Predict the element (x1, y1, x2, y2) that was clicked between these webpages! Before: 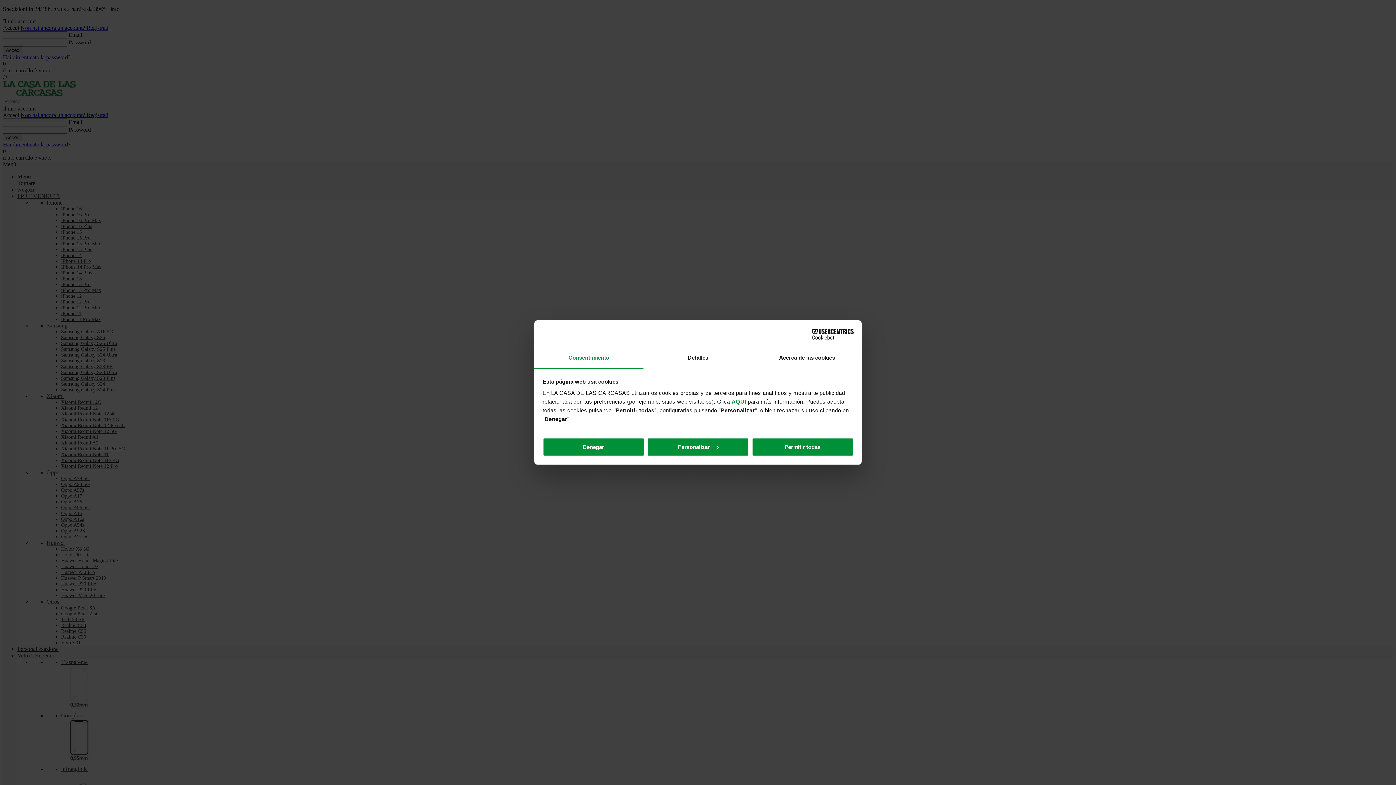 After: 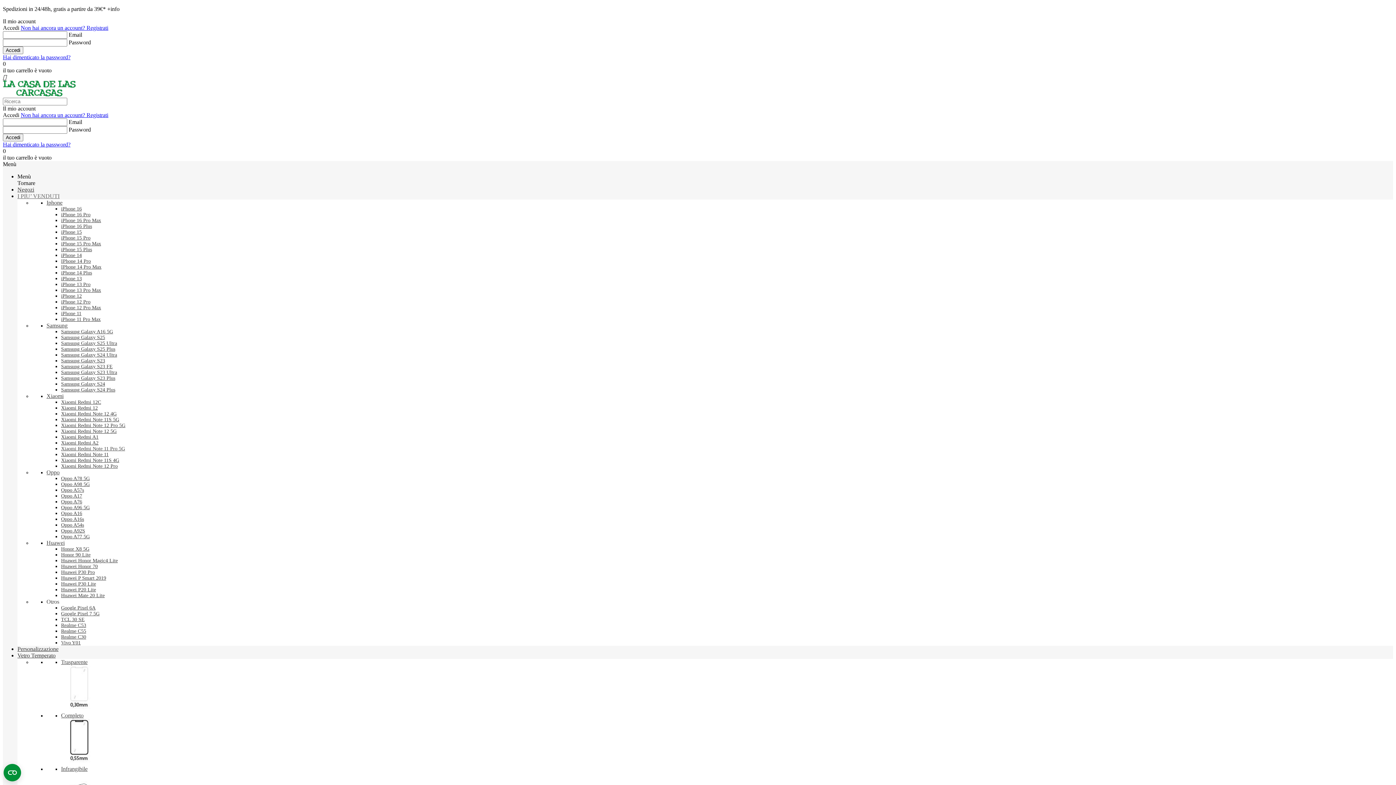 Action: label: Denegar bbox: (542, 437, 644, 456)